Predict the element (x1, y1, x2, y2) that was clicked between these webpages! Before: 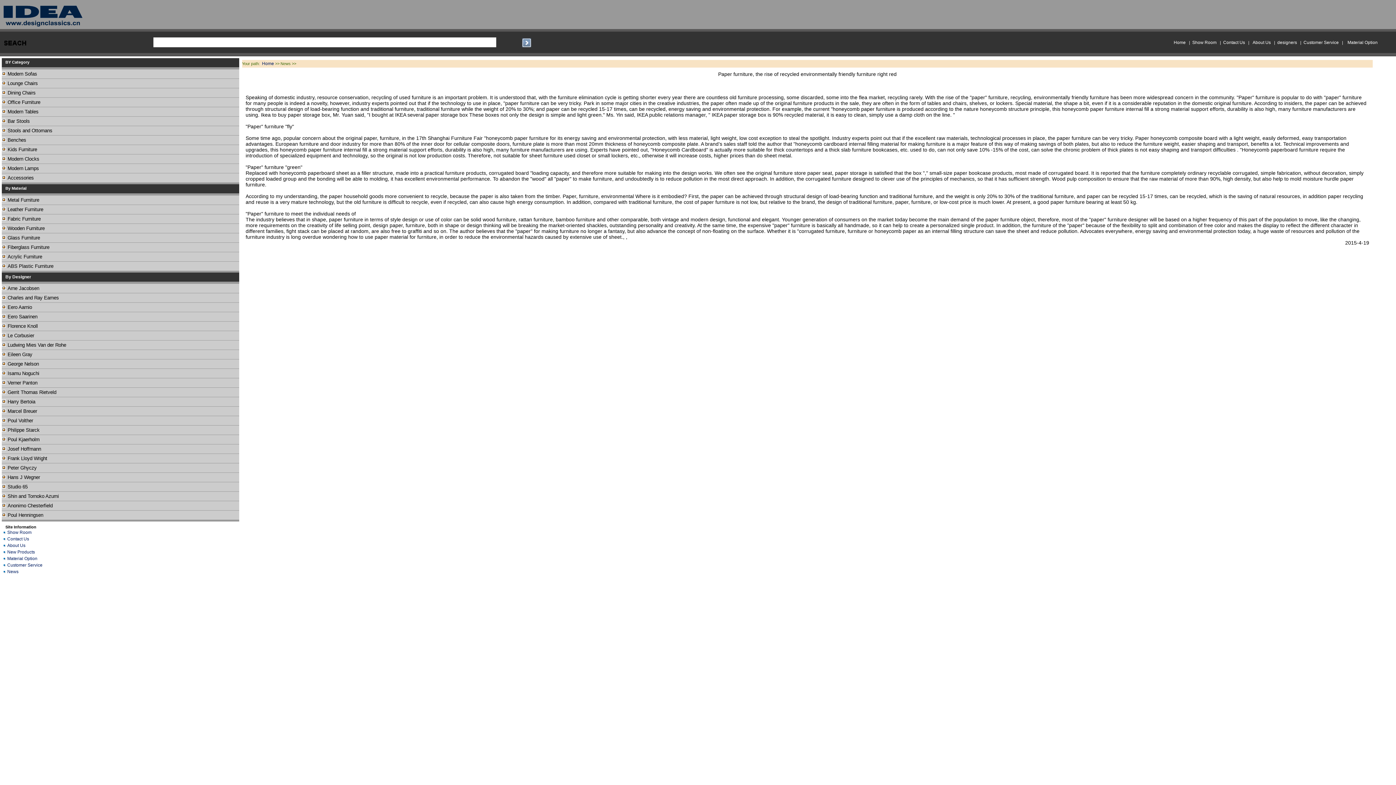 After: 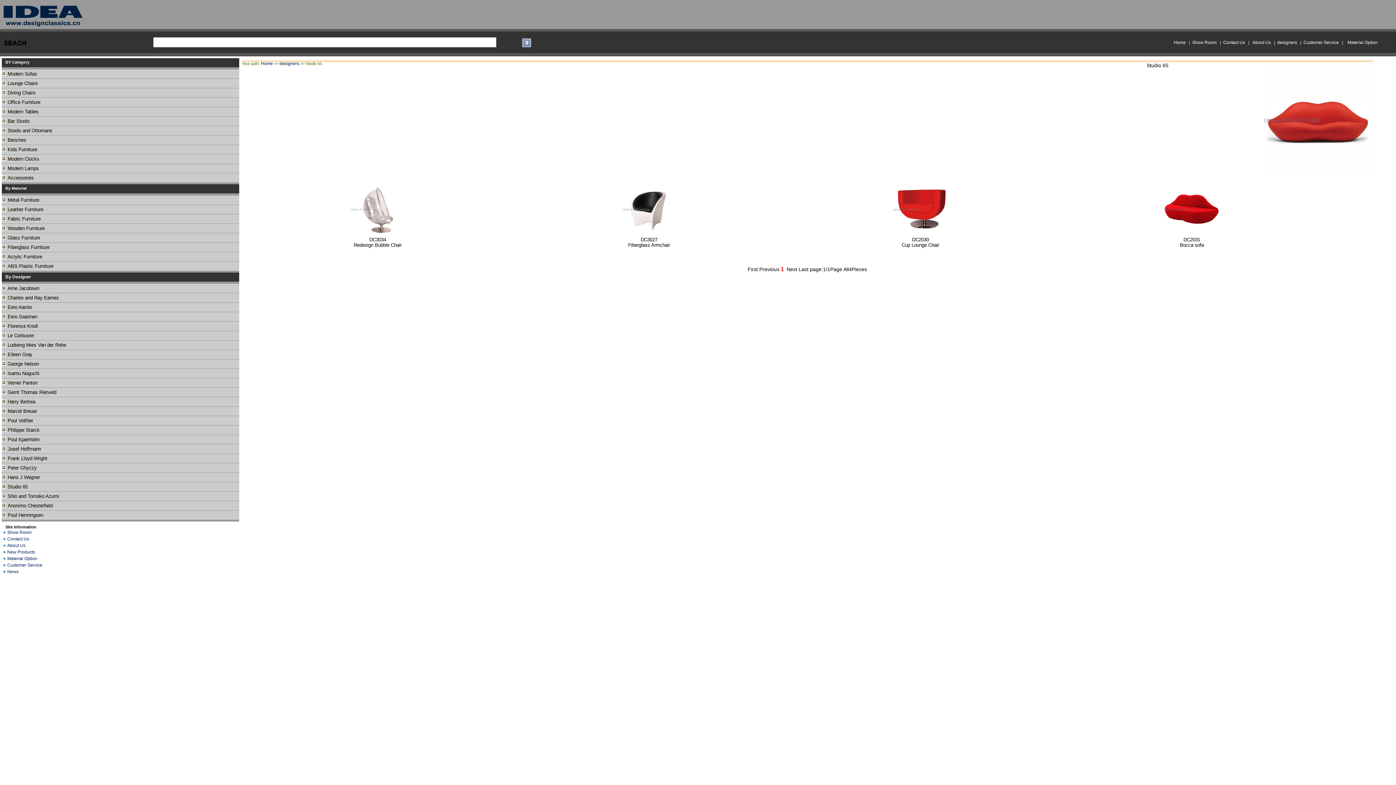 Action: bbox: (7, 484, 27, 489) label: Studio 65